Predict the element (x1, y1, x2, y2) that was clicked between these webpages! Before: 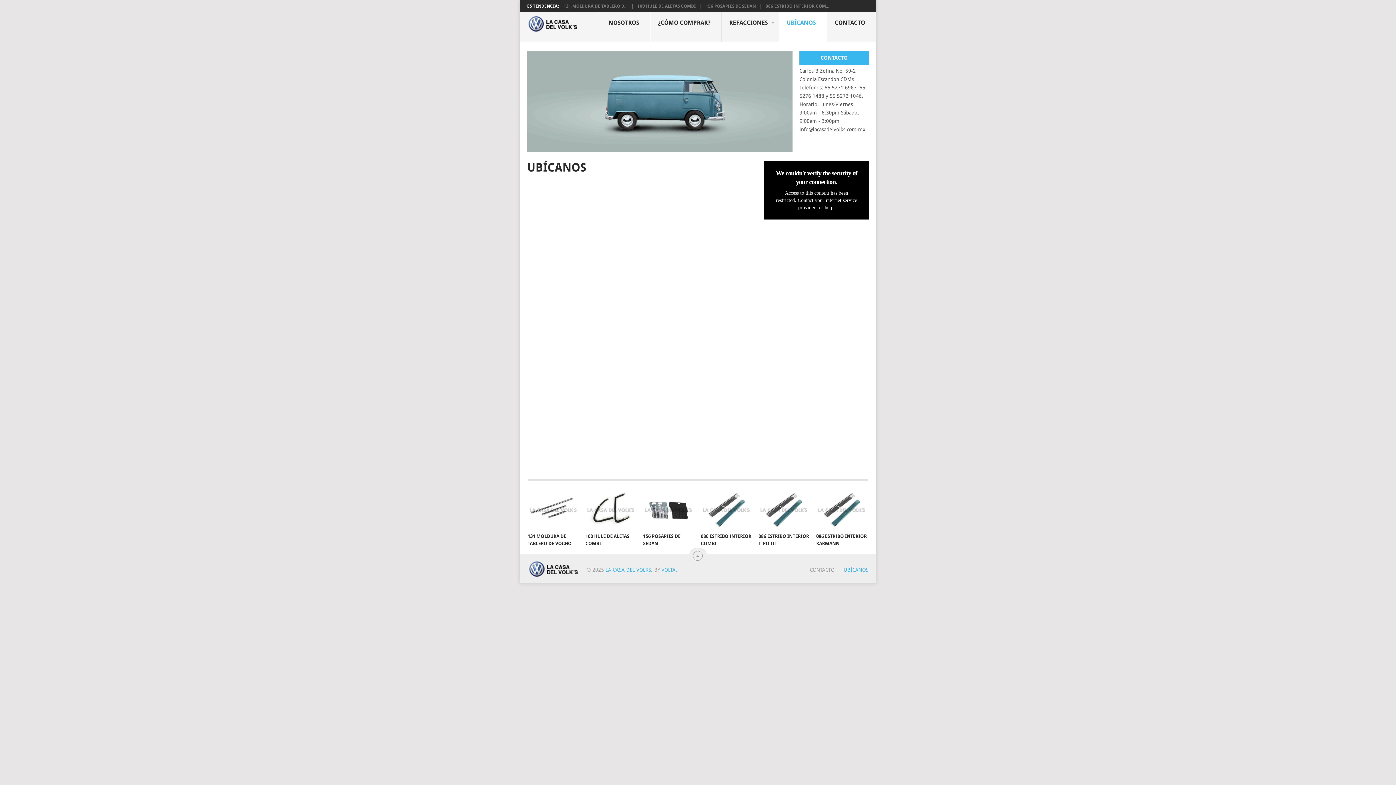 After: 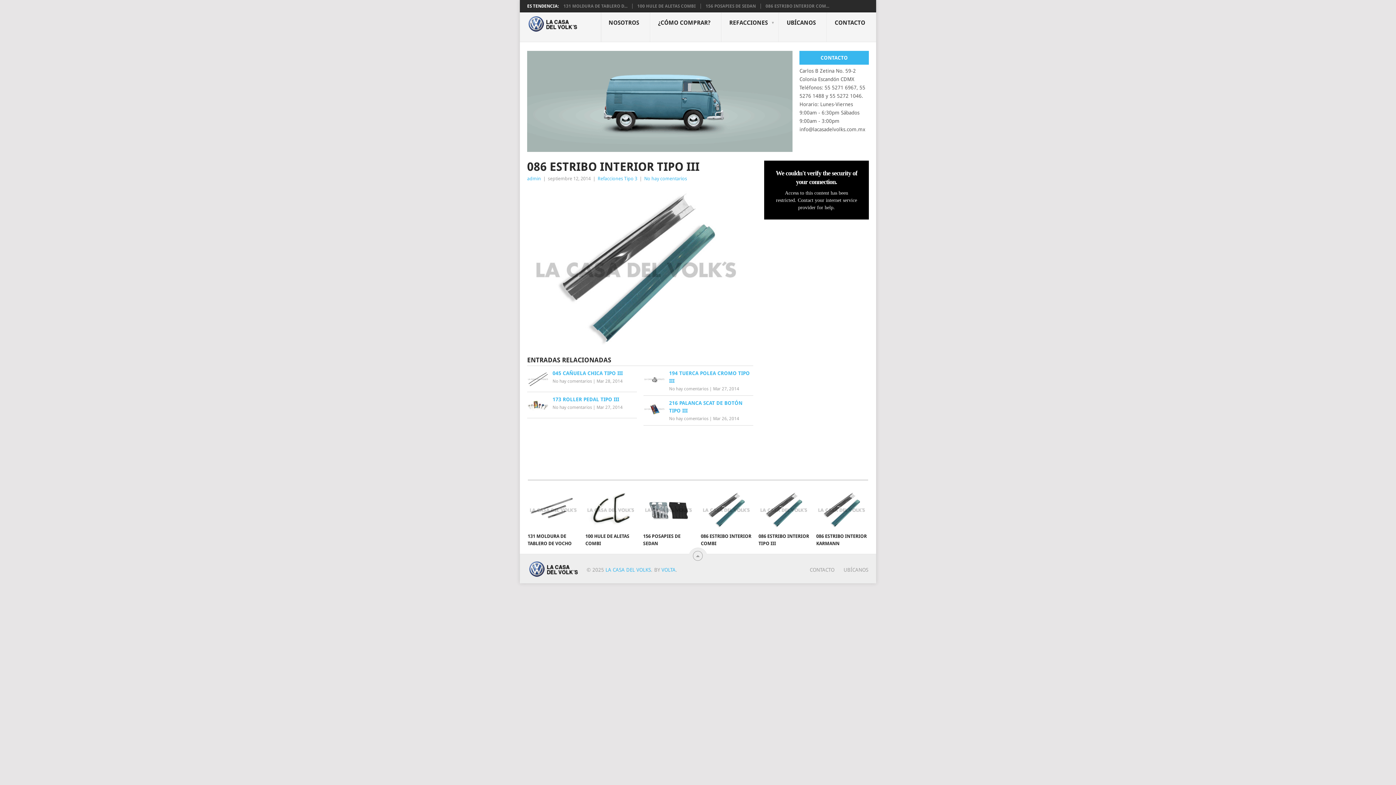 Action: label: 086 ESTRIBO INTERIOR TIPO III bbox: (758, 491, 809, 529)